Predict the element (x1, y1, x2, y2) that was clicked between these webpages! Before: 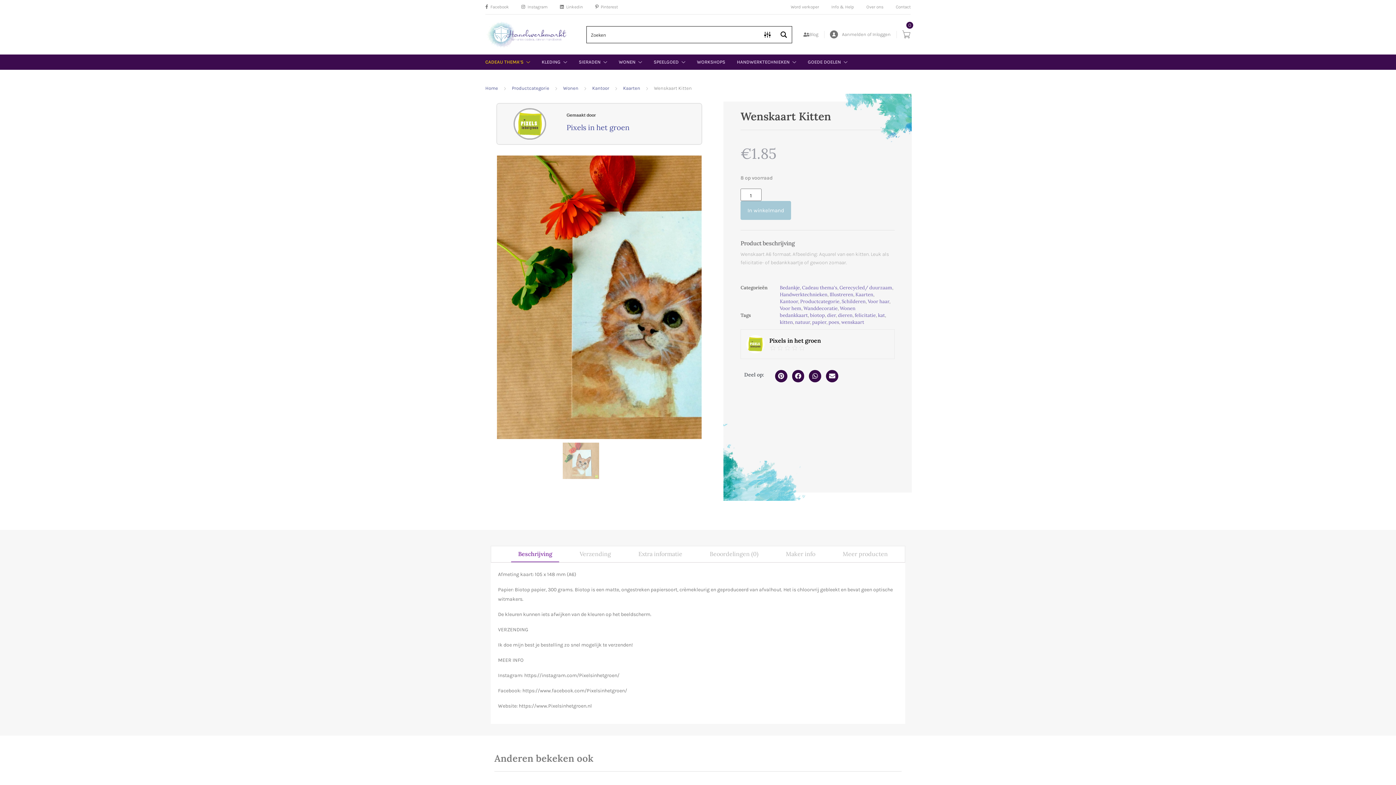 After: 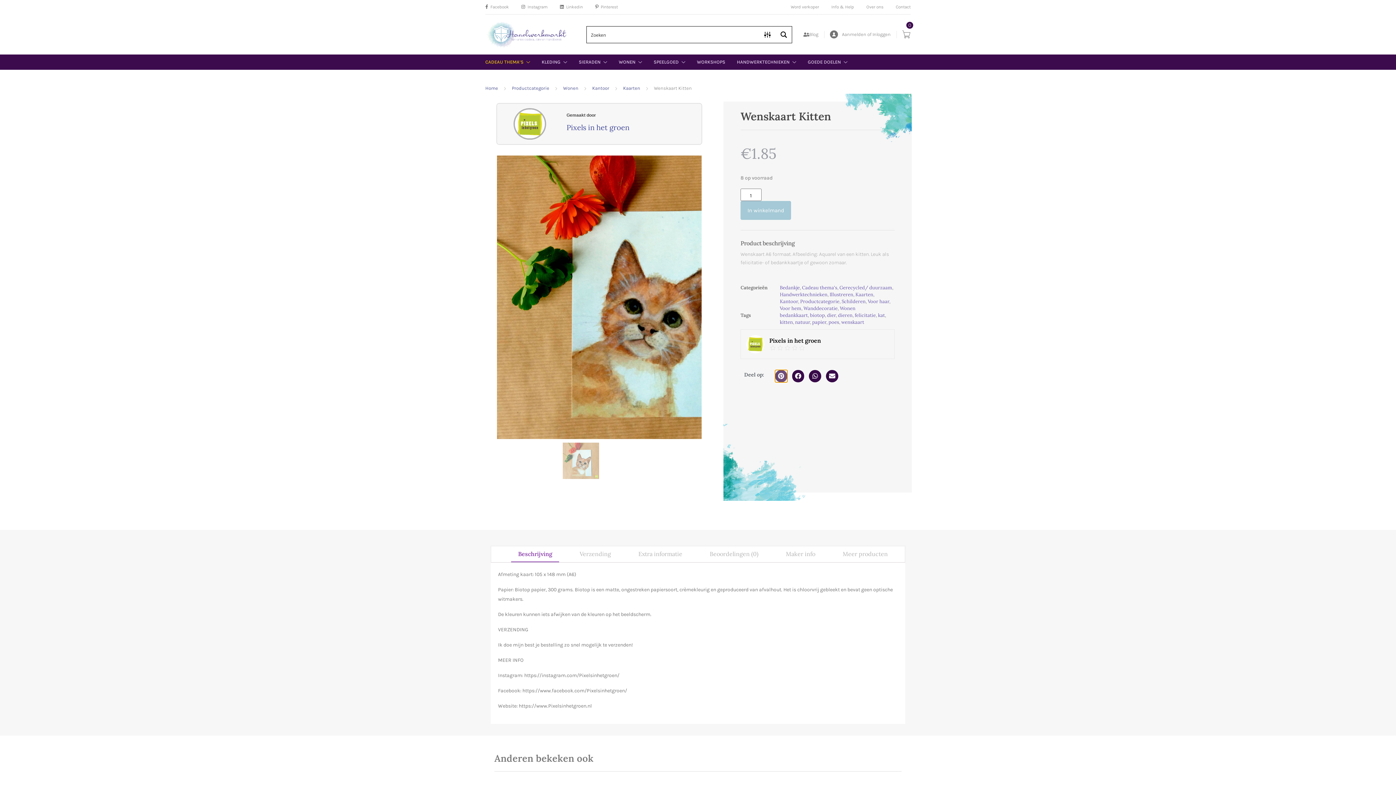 Action: label: Delen op pinterest bbox: (772, 377, 784, 389)